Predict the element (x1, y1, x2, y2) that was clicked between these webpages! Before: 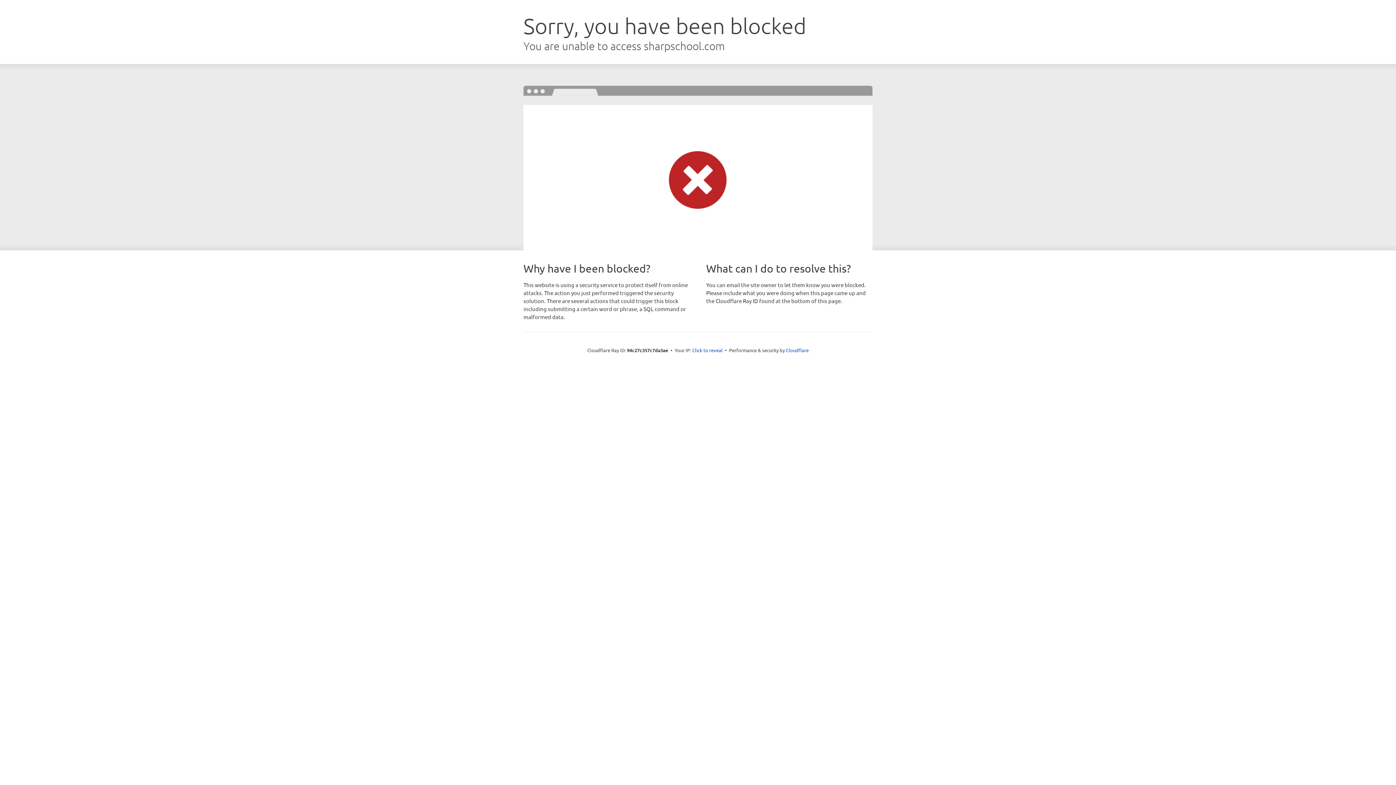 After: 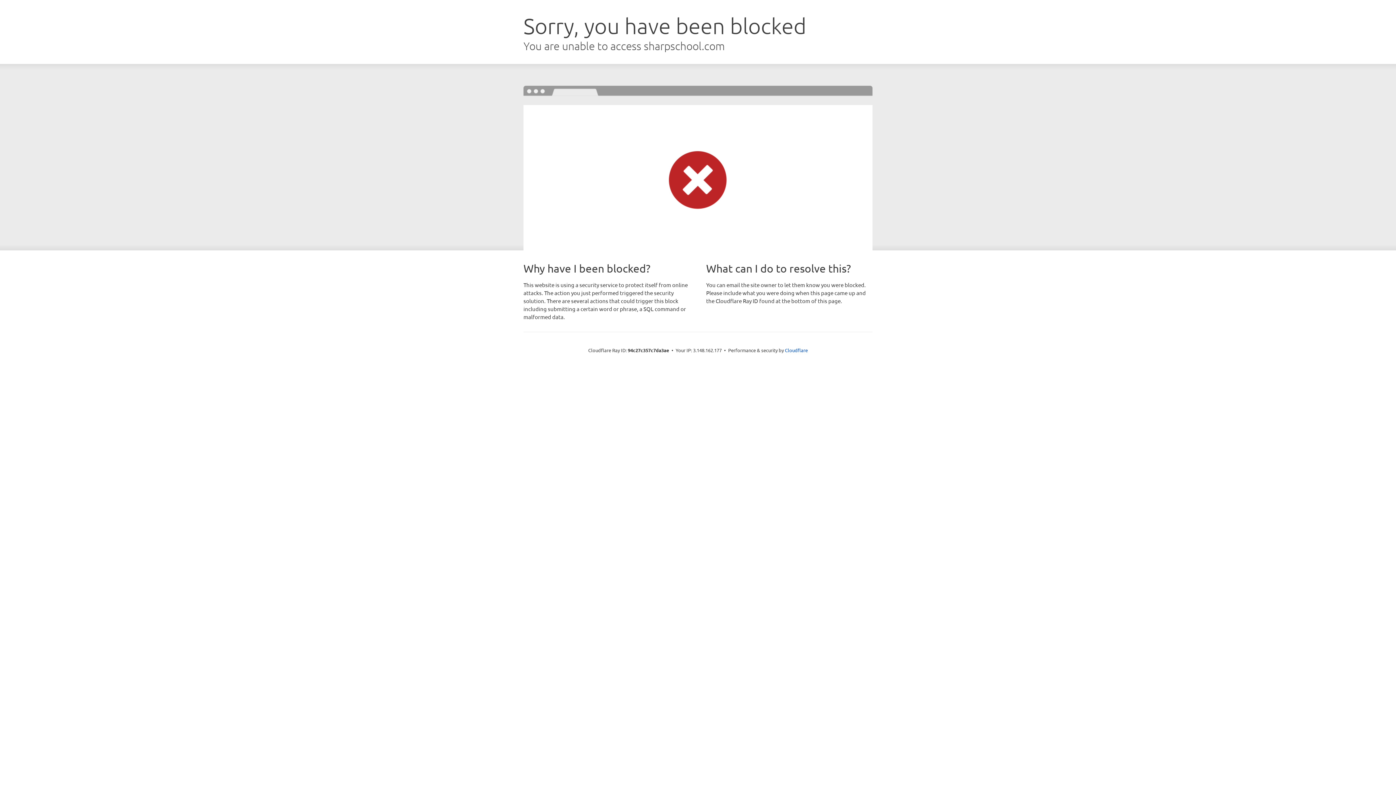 Action: bbox: (692, 346, 722, 353) label: Click to reveal